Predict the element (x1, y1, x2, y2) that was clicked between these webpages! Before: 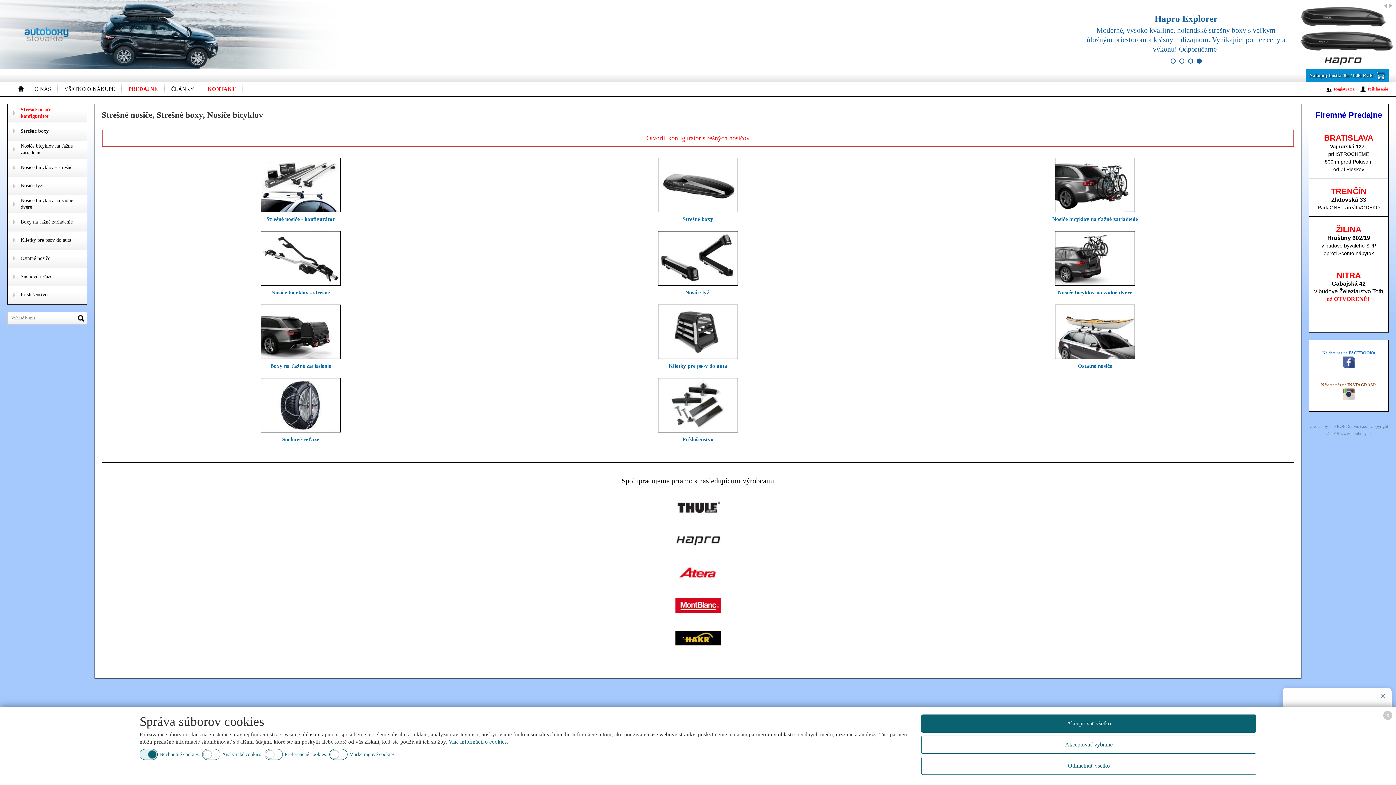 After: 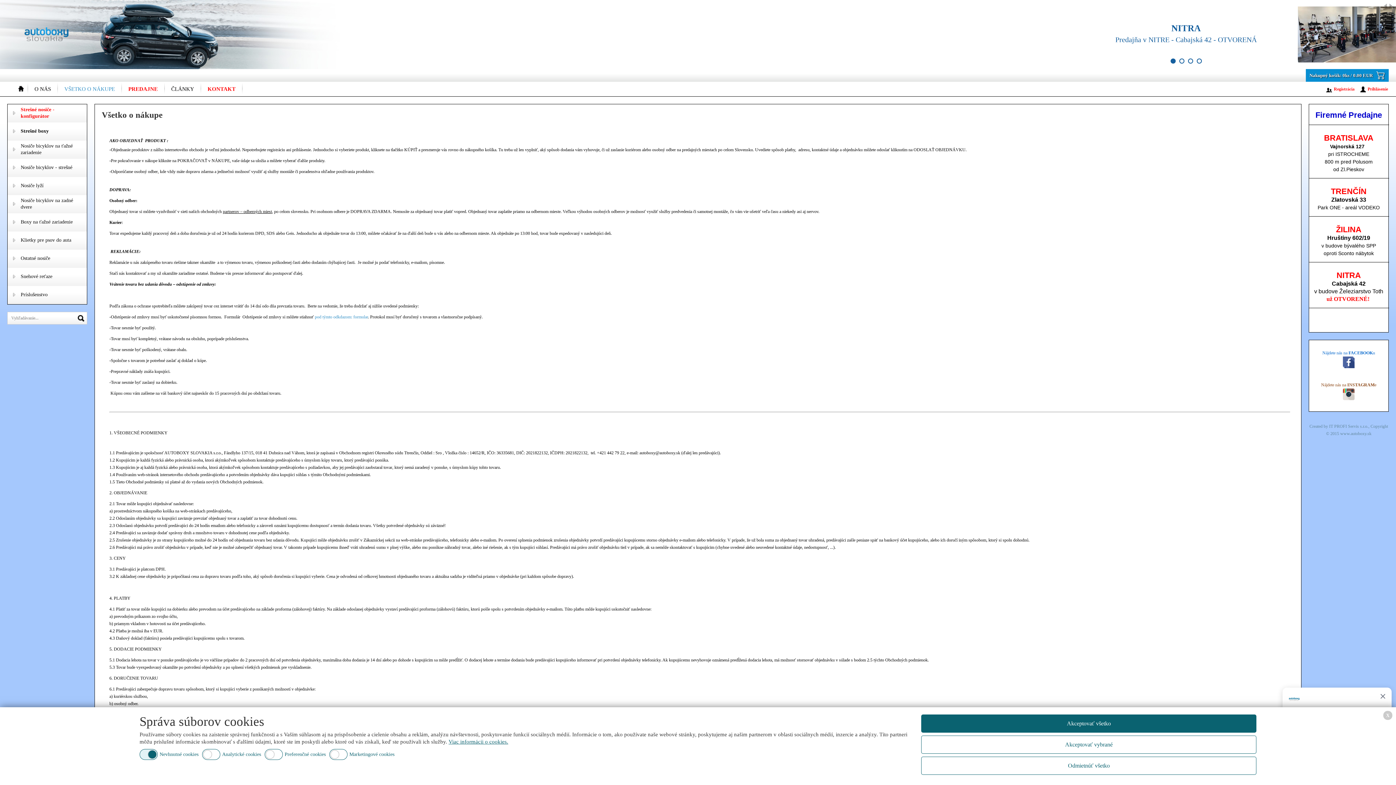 Action: label: VŠETKO O NÁKUPE bbox: (58, 81, 121, 96)